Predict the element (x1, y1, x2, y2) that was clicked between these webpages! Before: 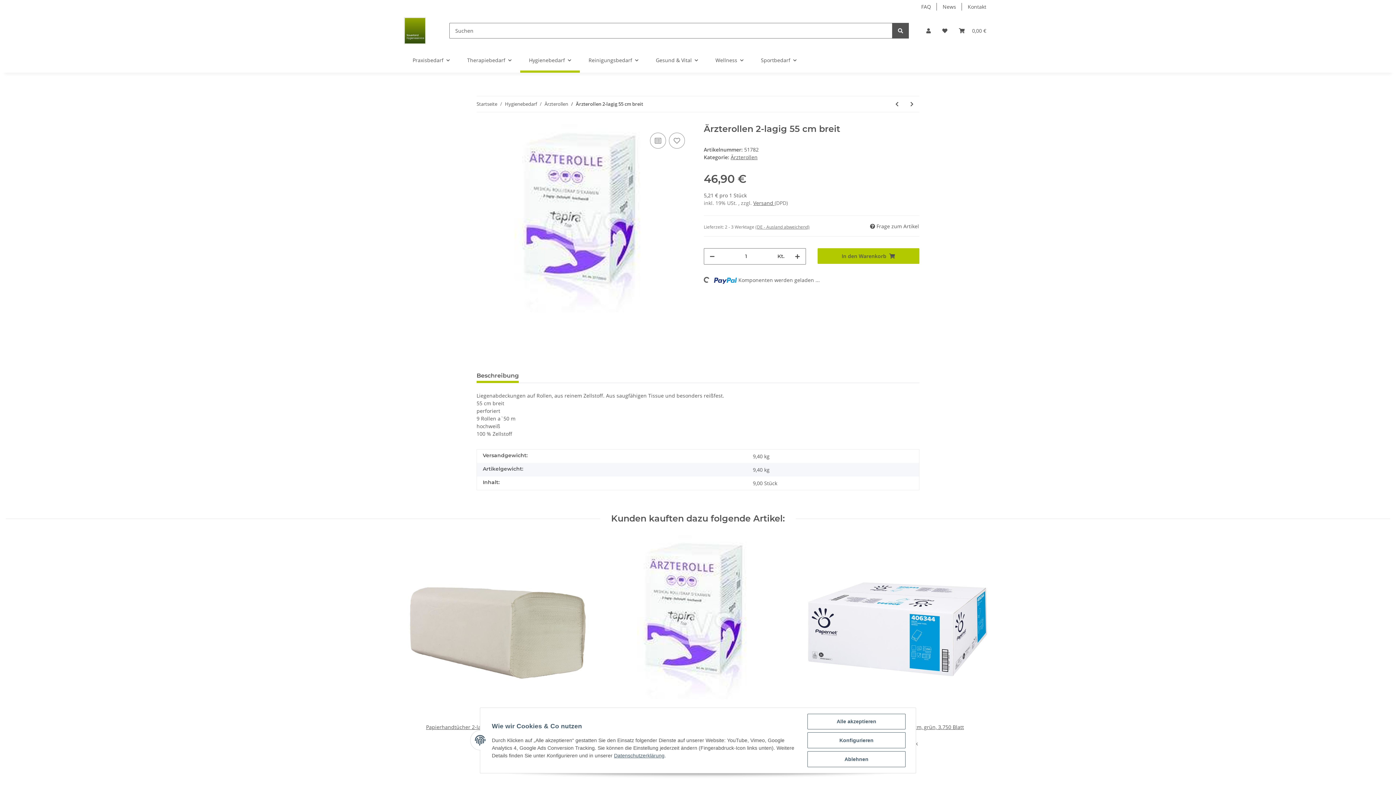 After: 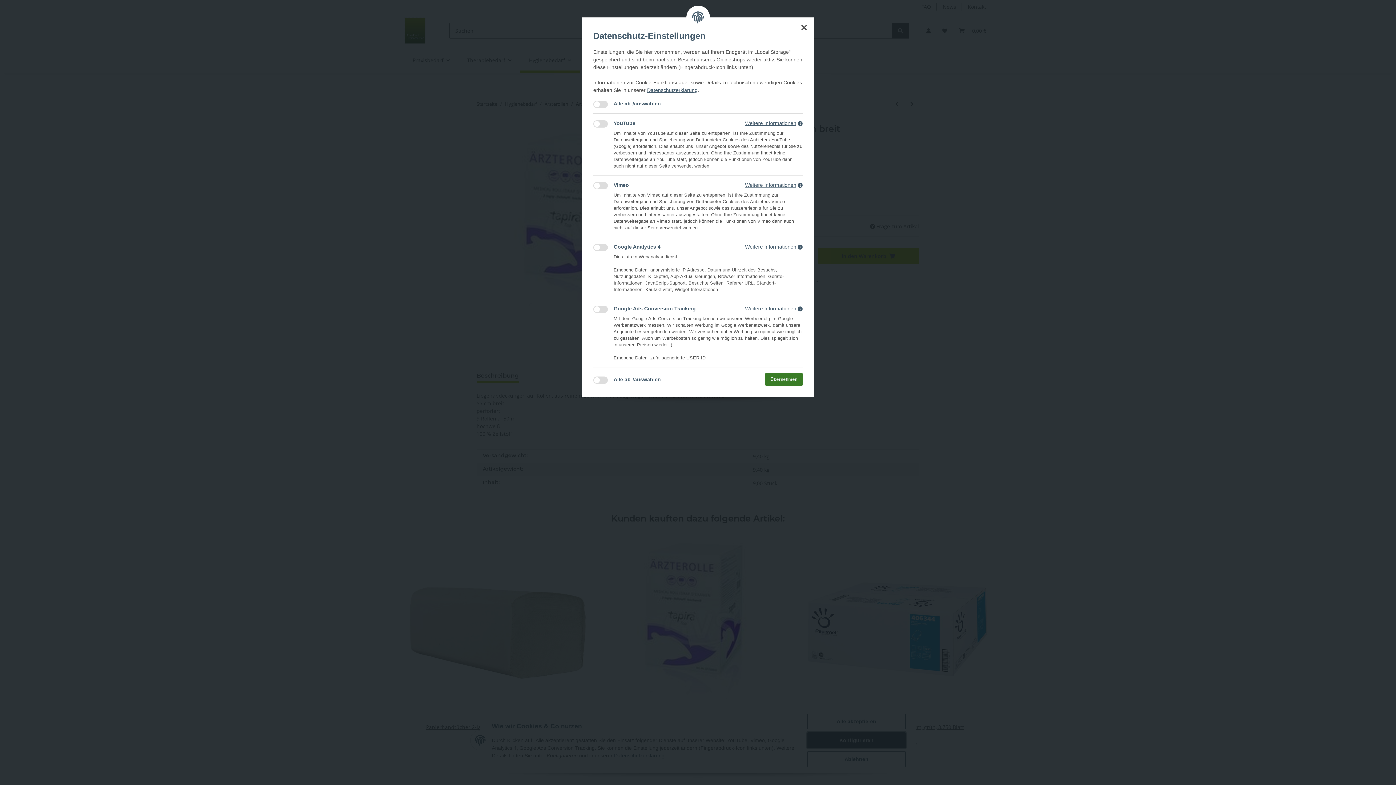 Action: label: Konfigurieren bbox: (807, 732, 905, 748)